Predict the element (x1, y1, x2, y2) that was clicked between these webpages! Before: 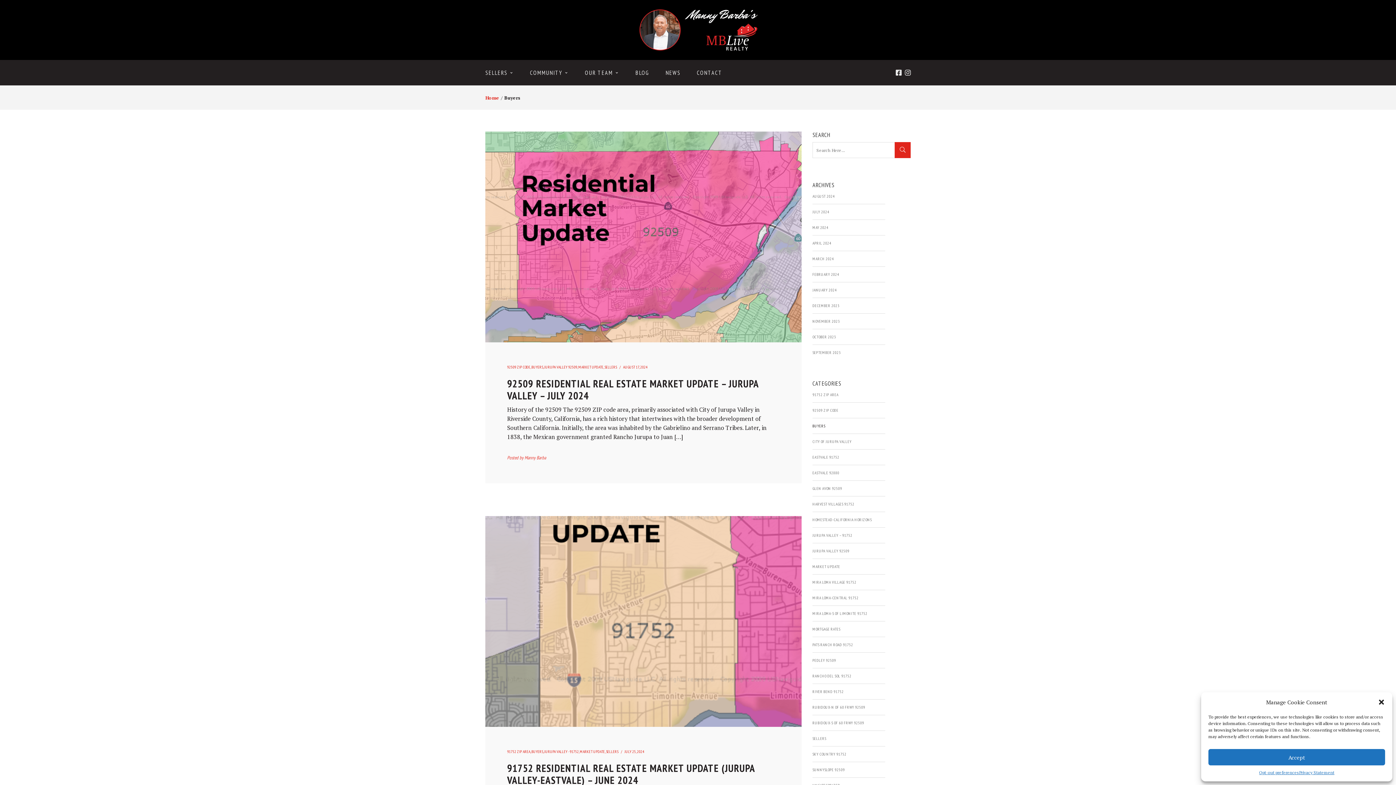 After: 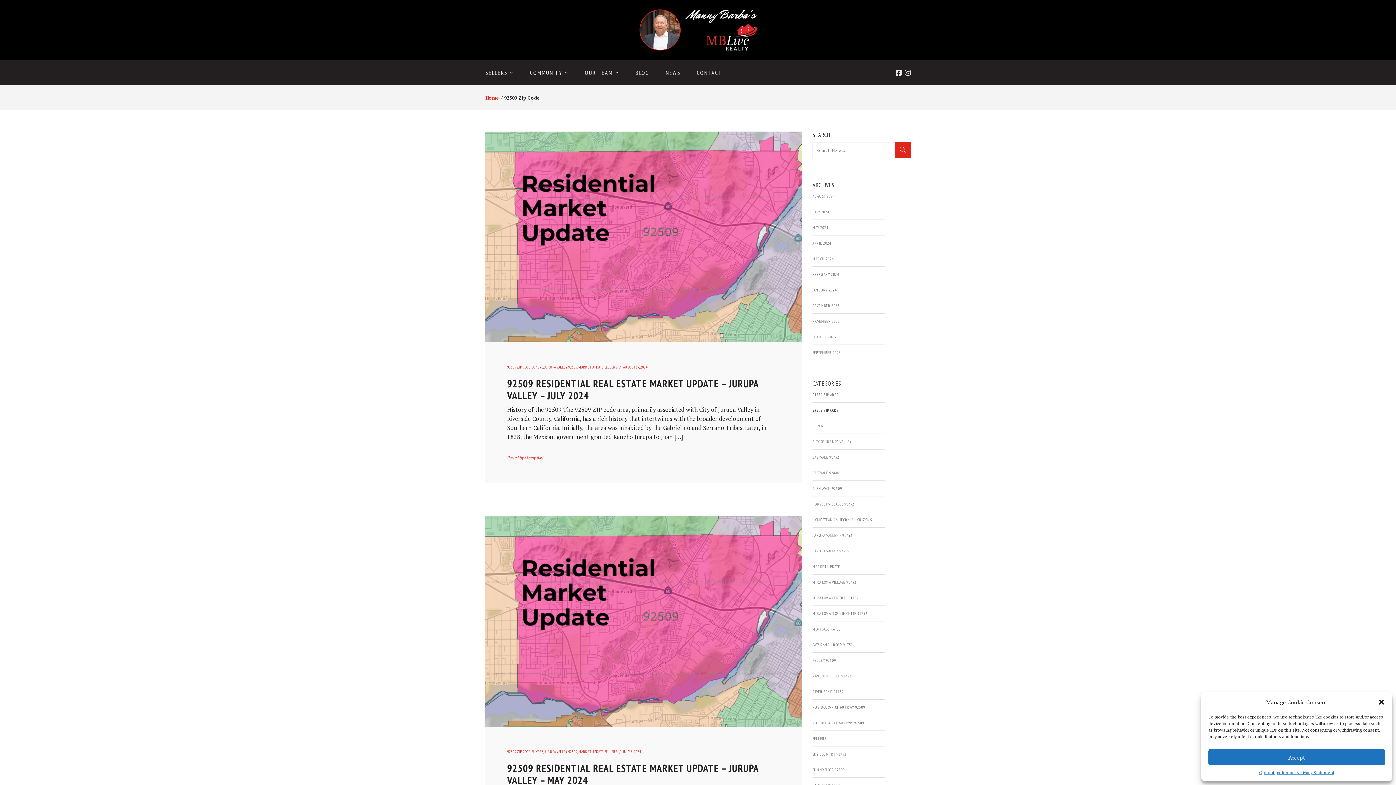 Action: label: 92509 ZIP CODE bbox: (812, 408, 838, 413)